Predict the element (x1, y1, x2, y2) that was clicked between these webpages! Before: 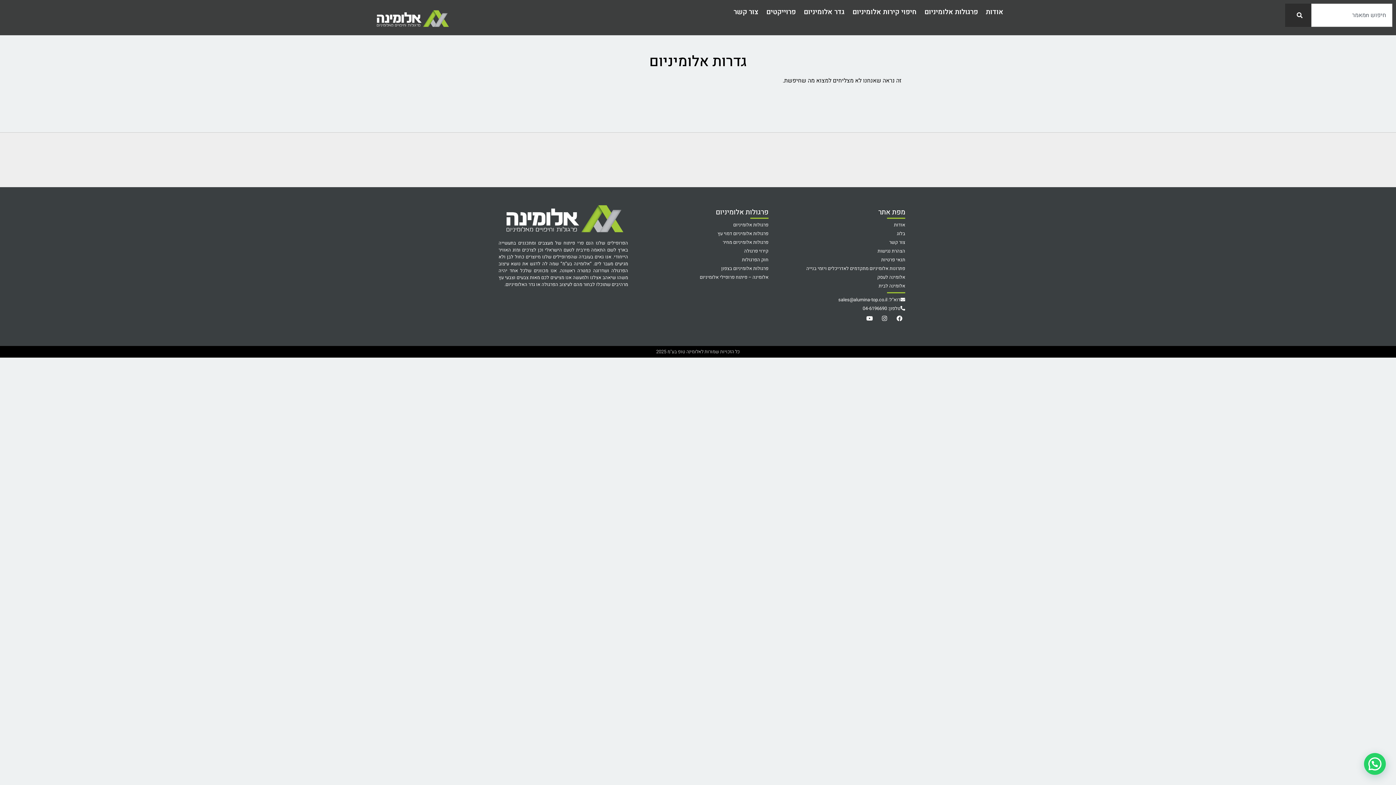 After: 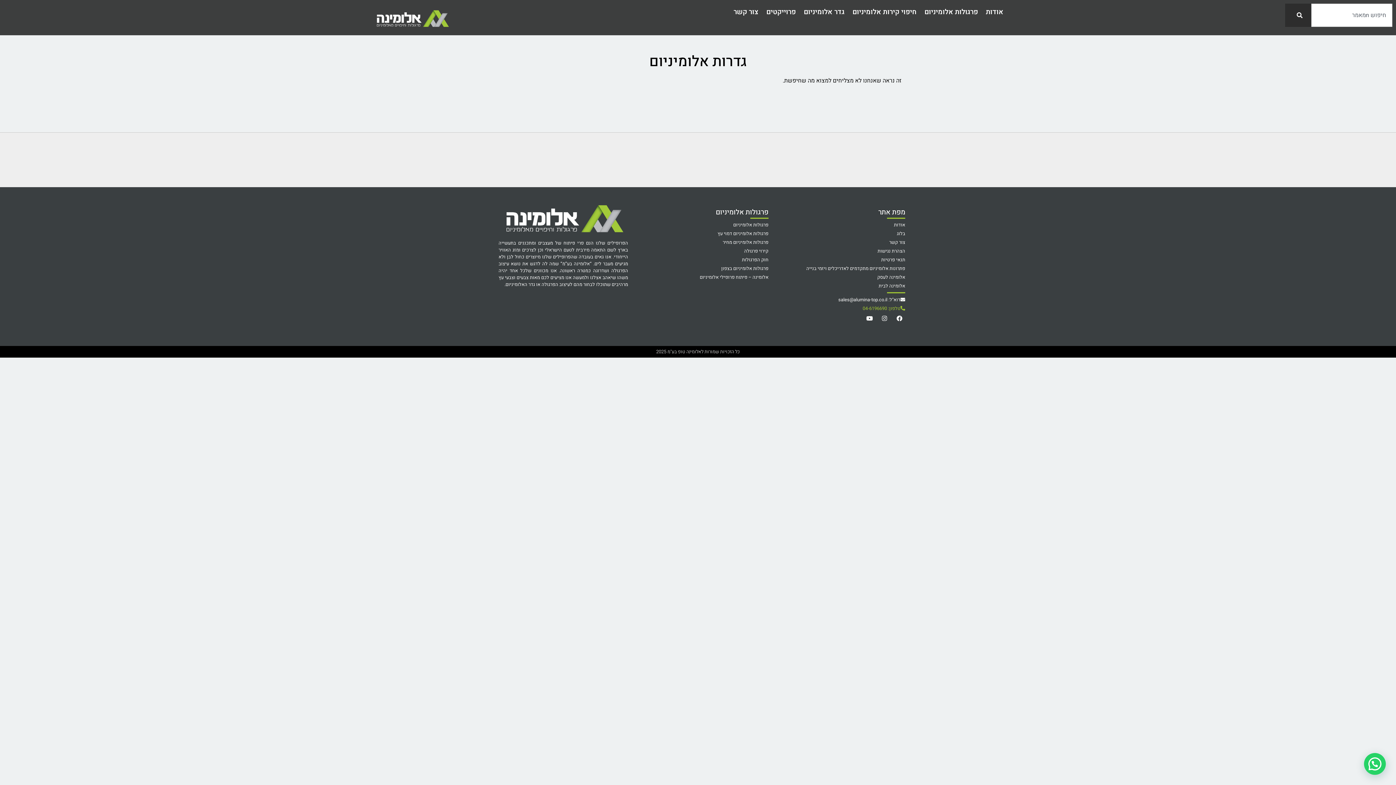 Action: bbox: (862, 306, 905, 310) label: טלפון: 04-6196690